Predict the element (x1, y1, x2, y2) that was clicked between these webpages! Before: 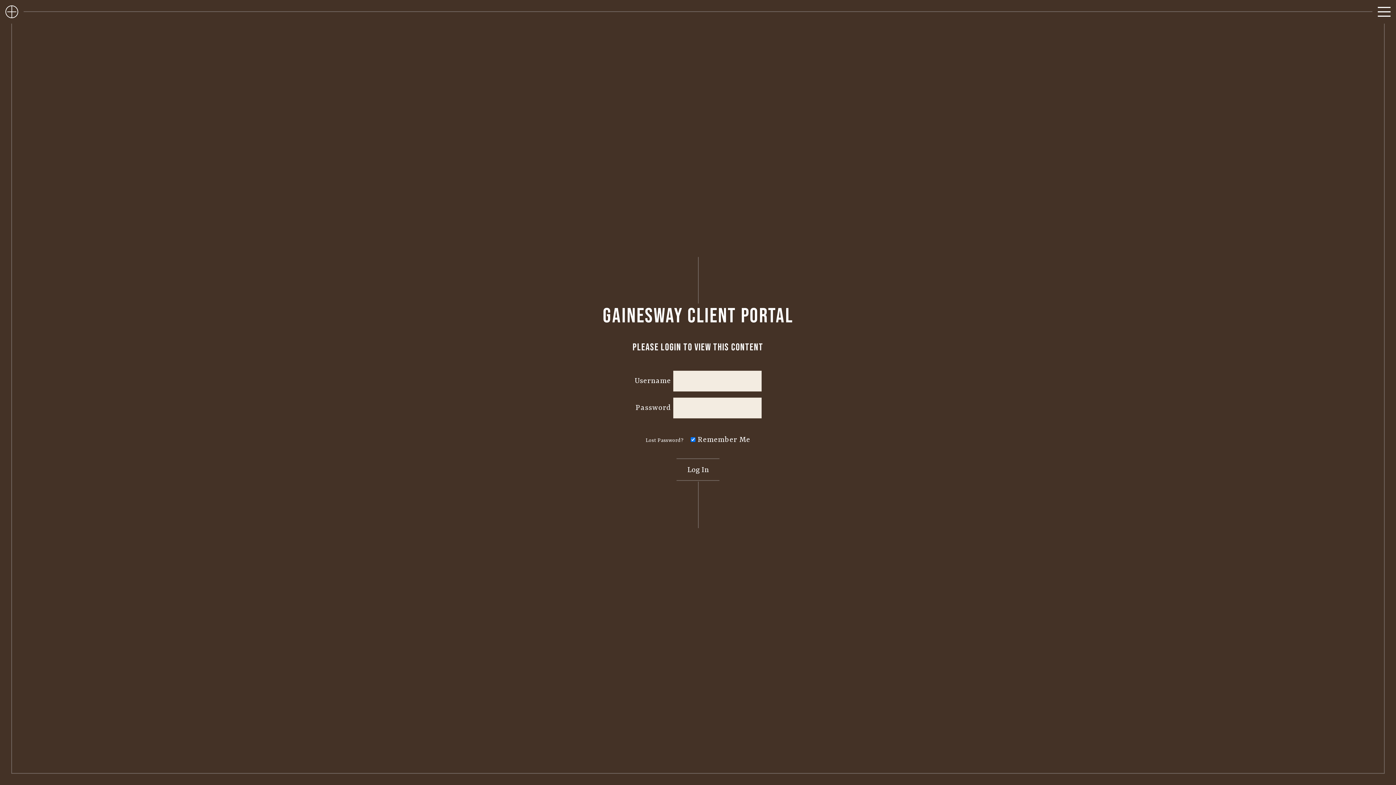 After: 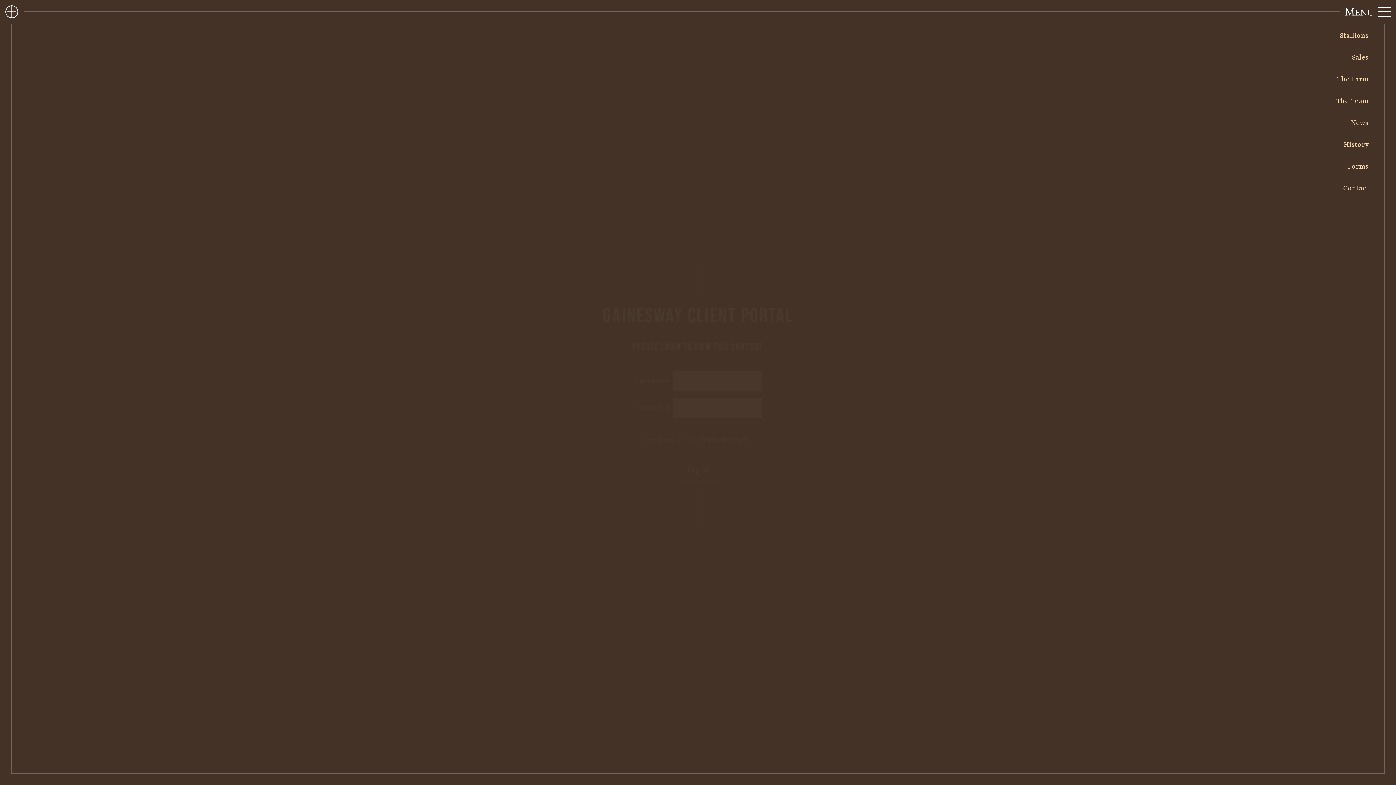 Action: bbox: (1316, 5, 1390, 21)